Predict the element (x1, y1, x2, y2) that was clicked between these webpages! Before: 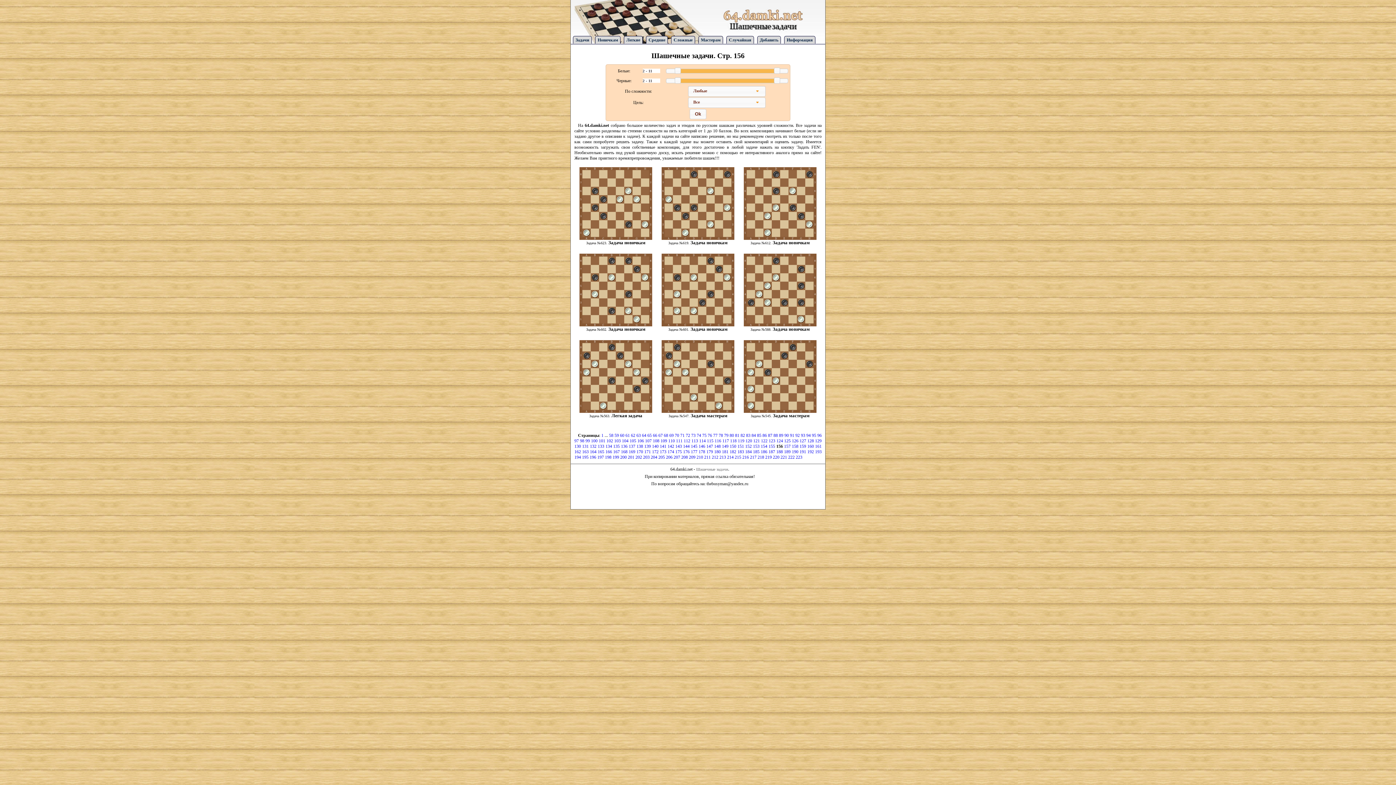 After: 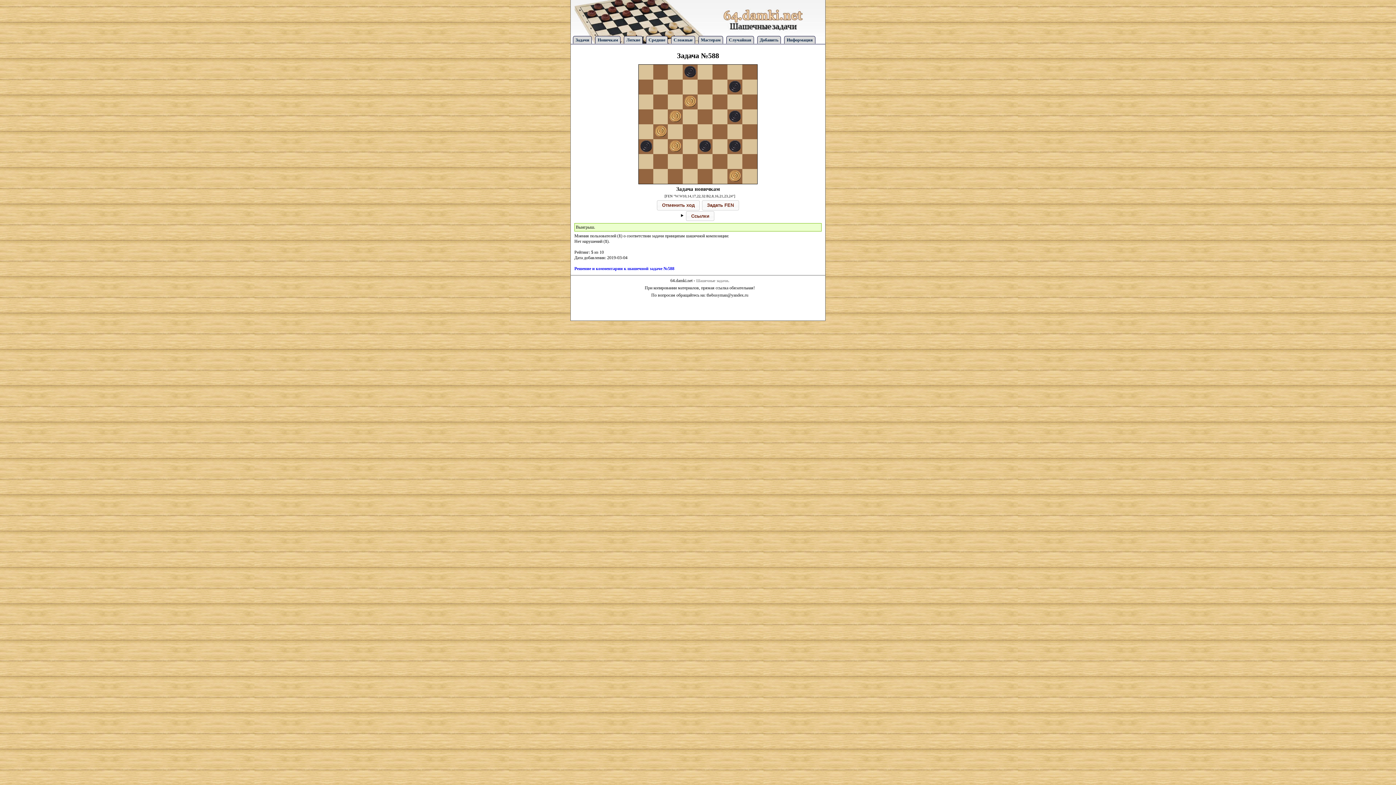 Action: bbox: (744, 322, 816, 327)